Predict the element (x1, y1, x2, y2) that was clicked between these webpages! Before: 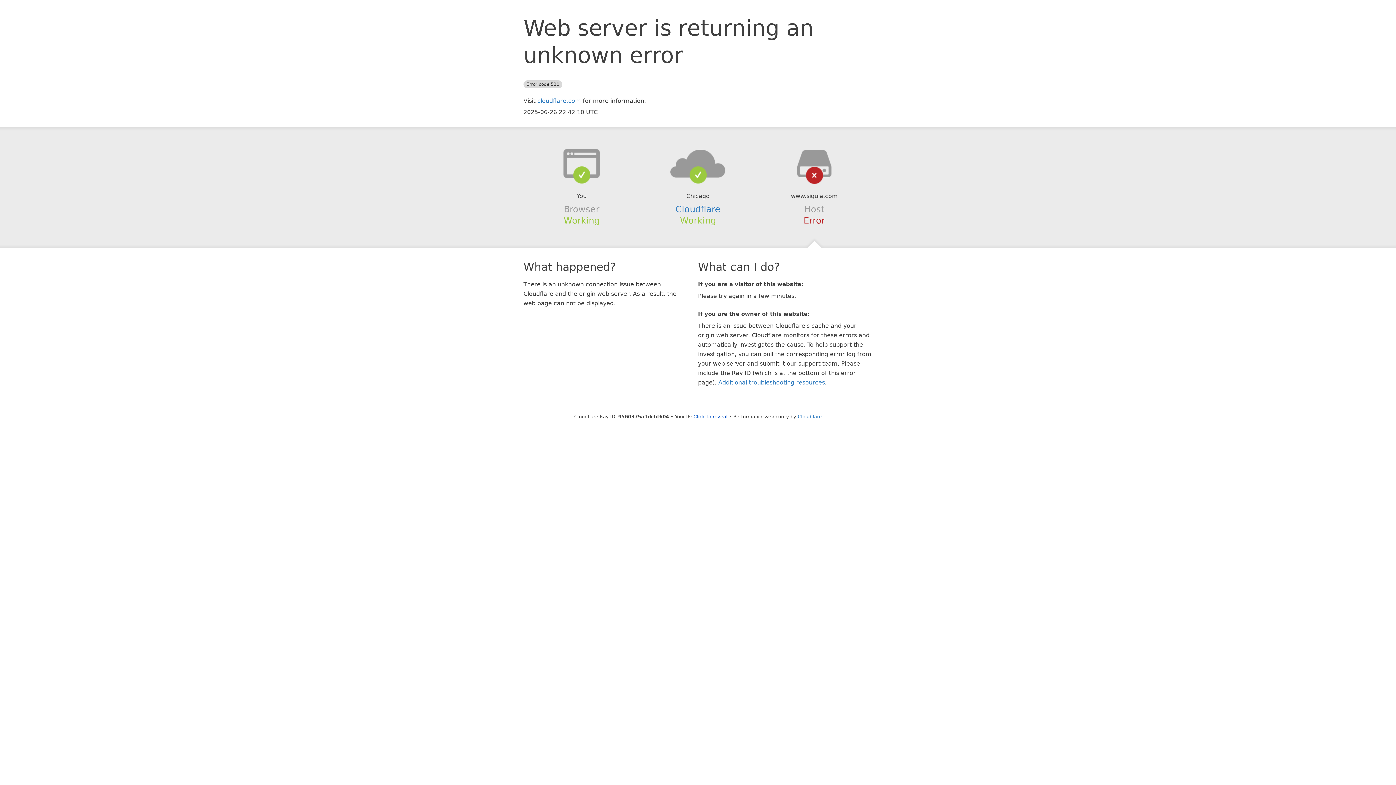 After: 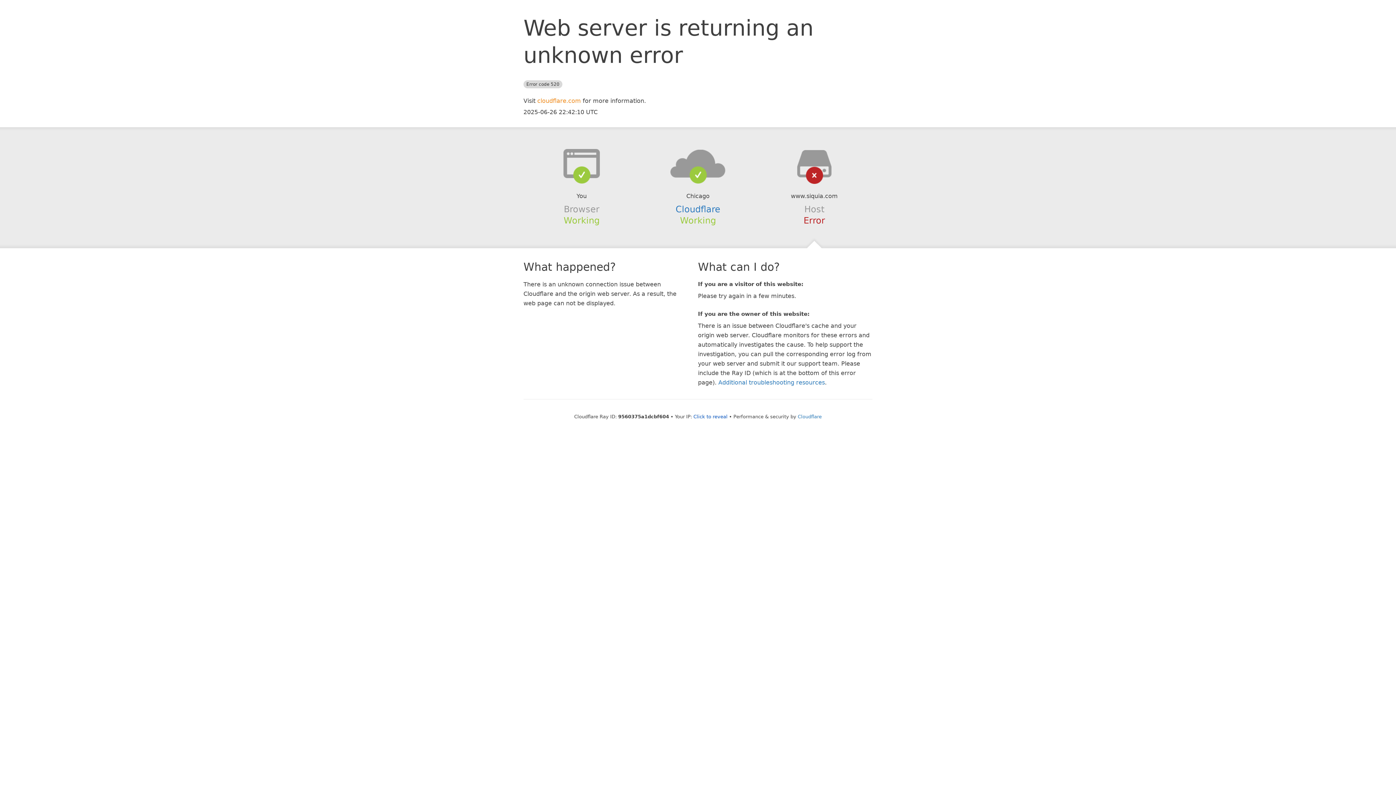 Action: bbox: (537, 97, 581, 104) label: cloudflare.com